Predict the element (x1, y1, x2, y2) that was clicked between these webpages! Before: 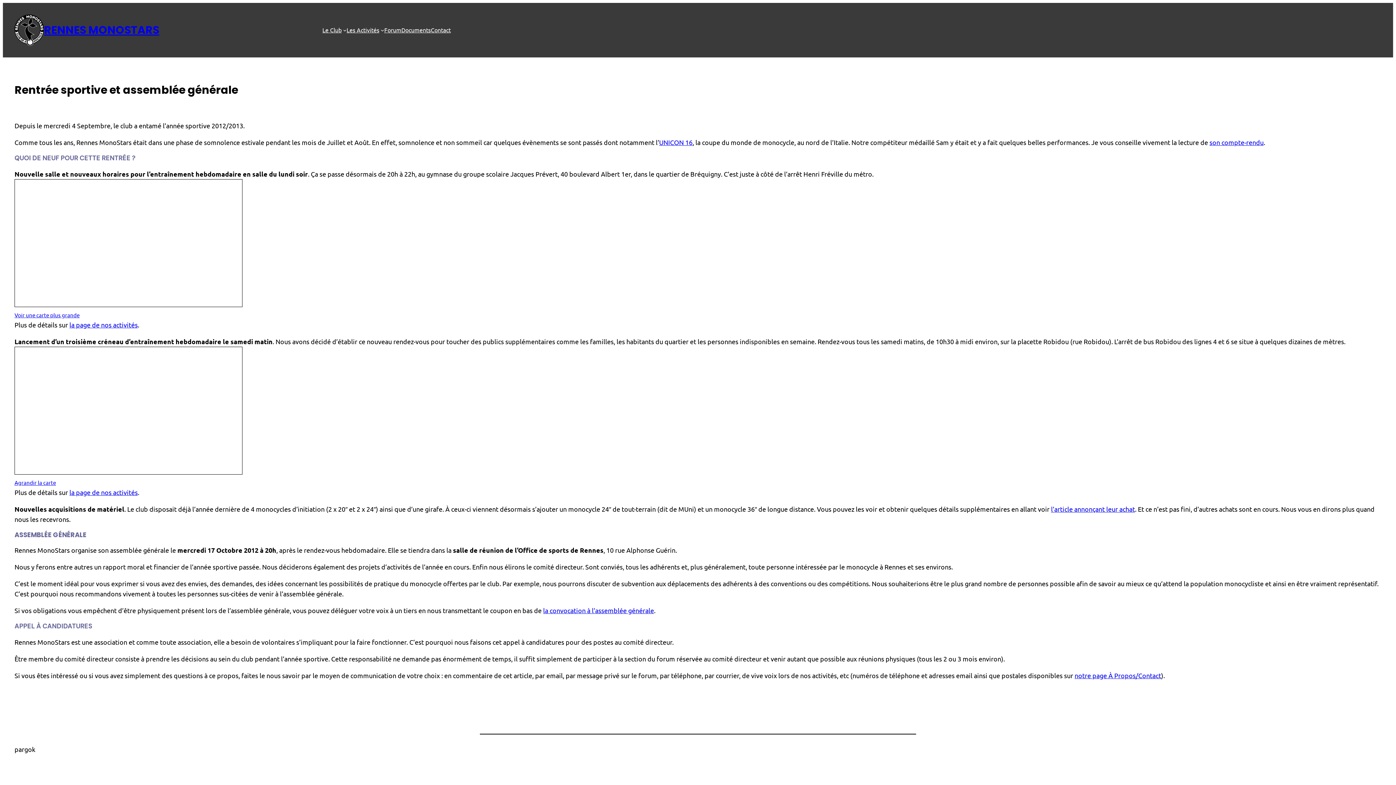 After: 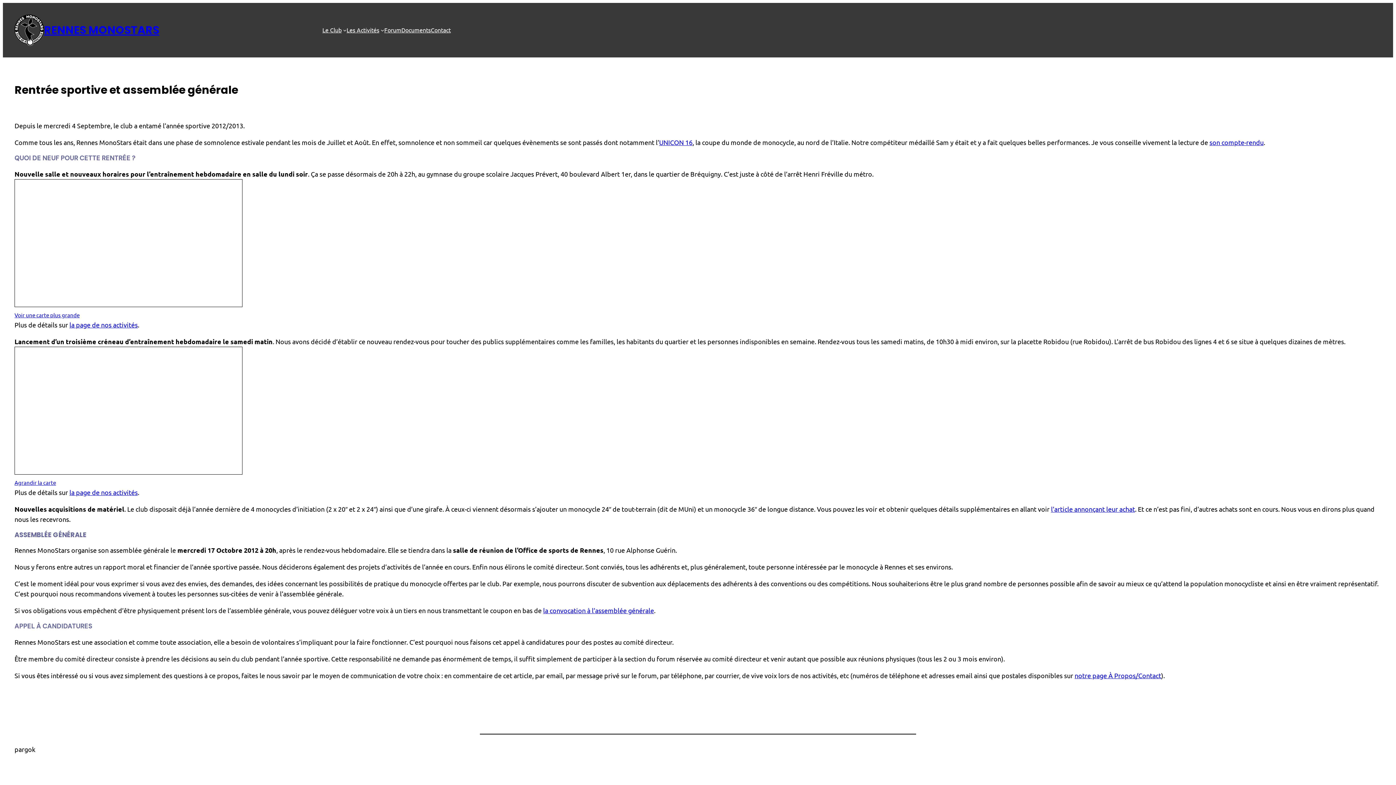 Action: label: la page de nos activités bbox: (69, 488, 137, 496)